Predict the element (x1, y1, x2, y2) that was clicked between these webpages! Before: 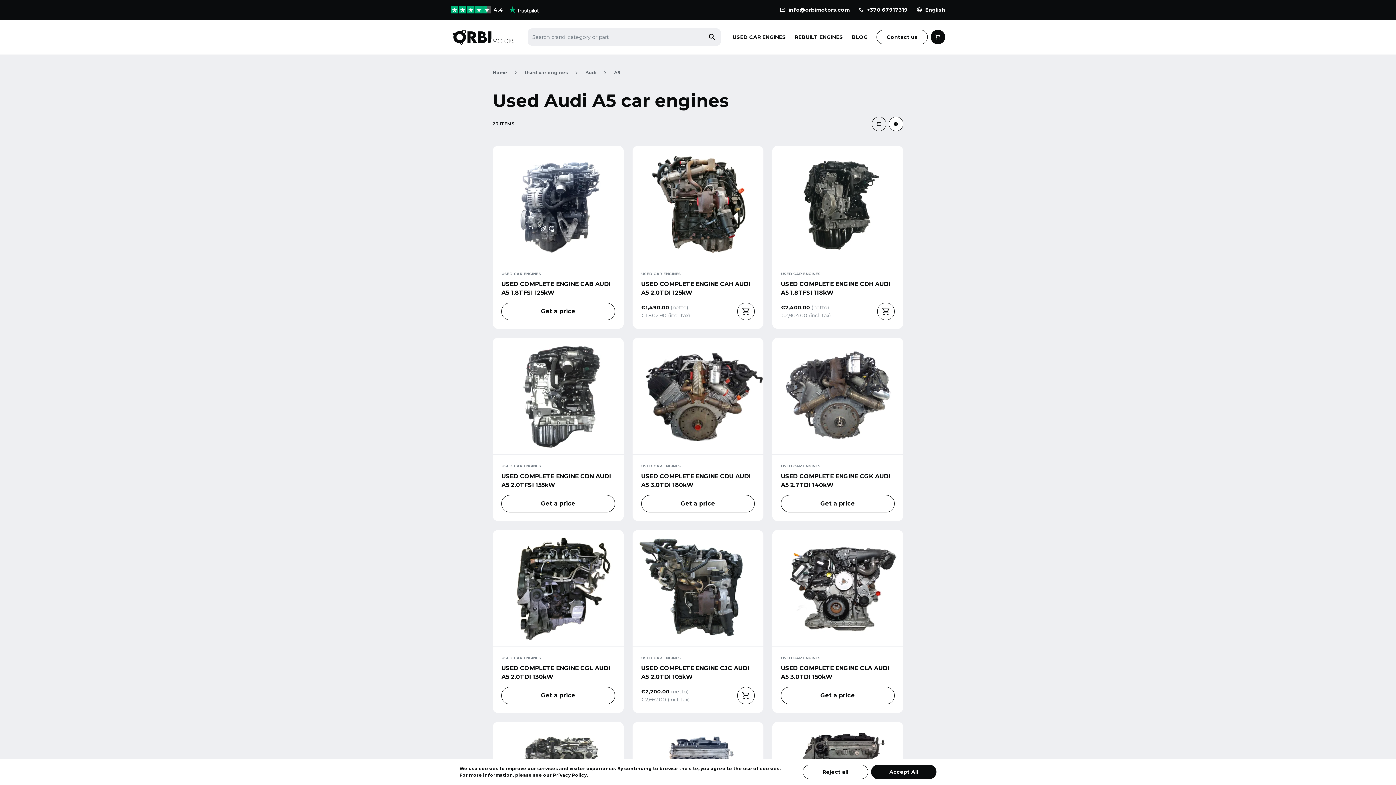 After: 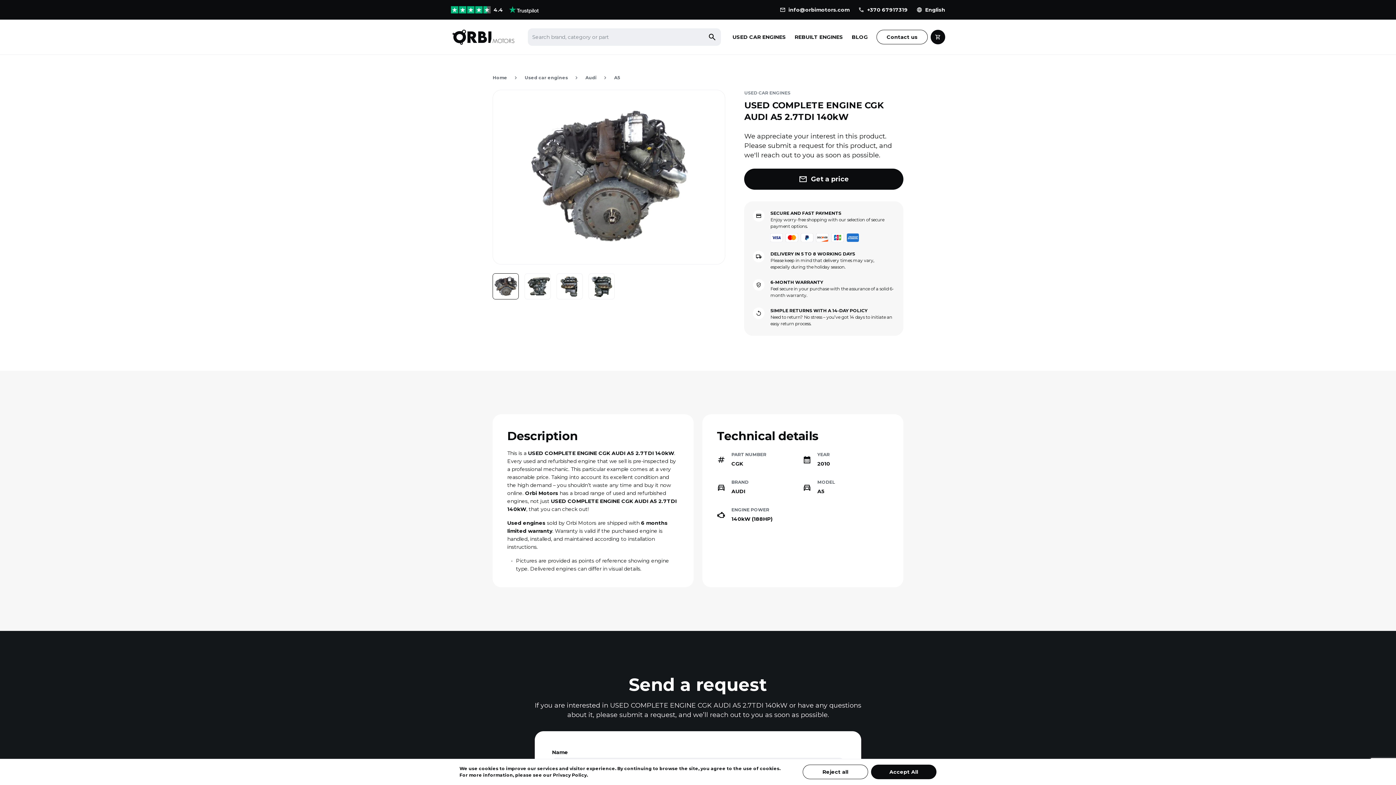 Action: bbox: (781, 472, 894, 489) label: USED COMPLETE ENGINE CGK AUDI A5 2.7TDI 140kW